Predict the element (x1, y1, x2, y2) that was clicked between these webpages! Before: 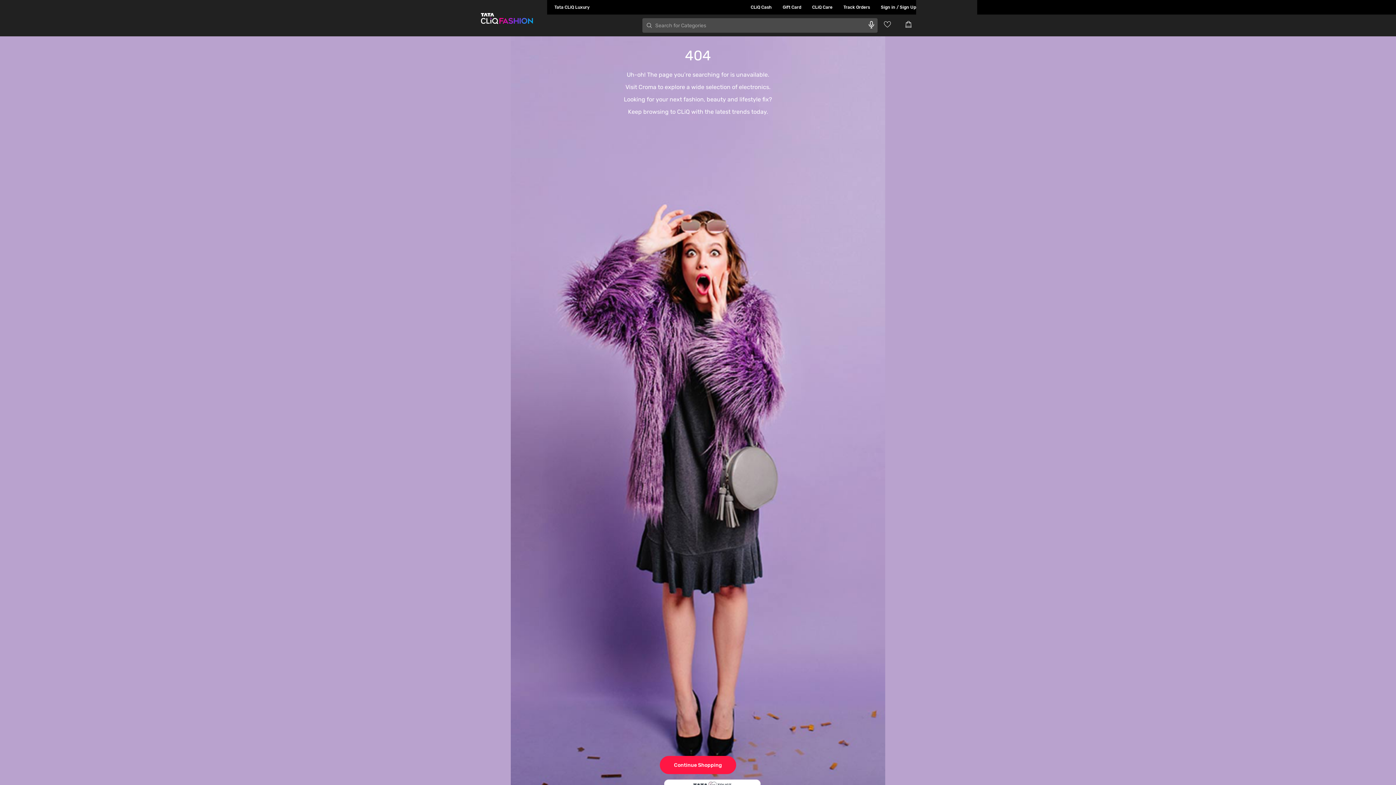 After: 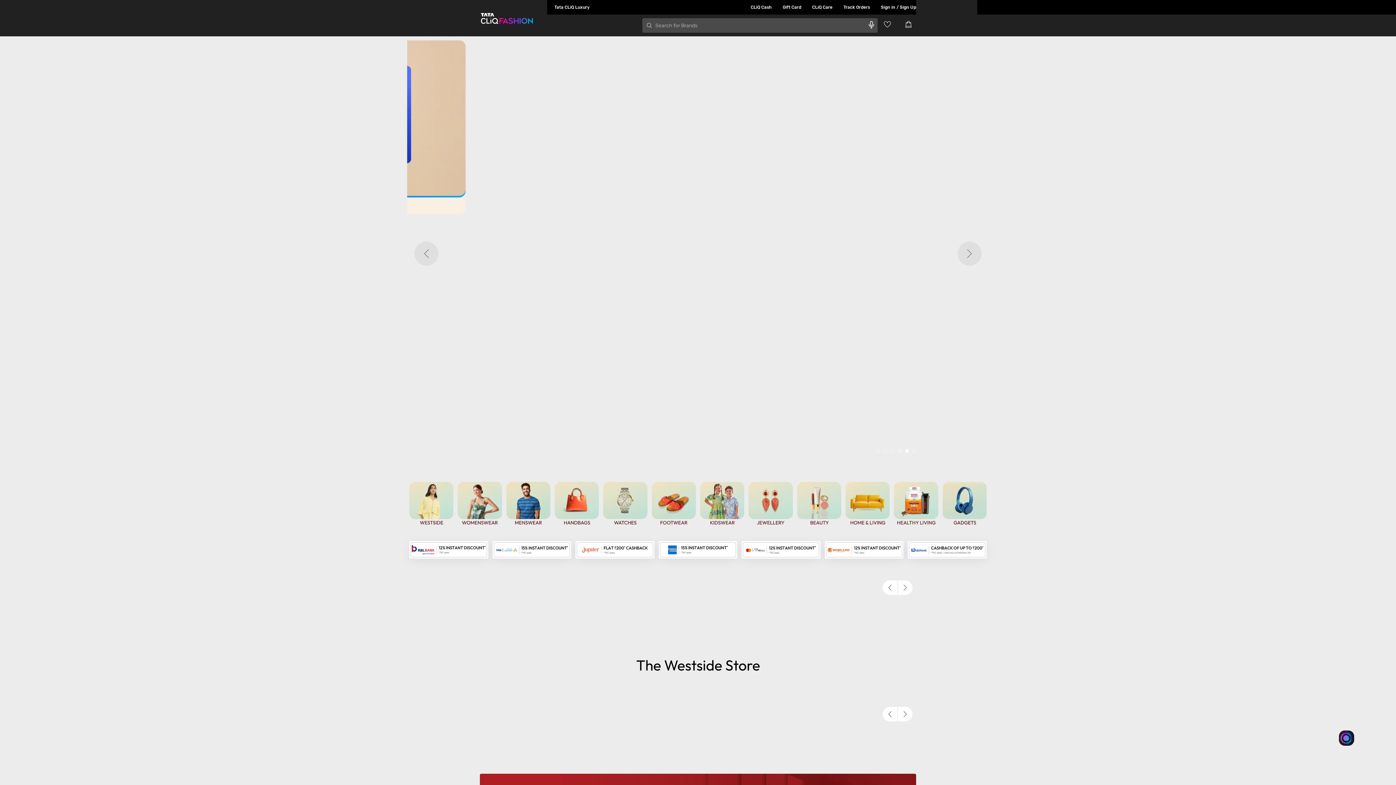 Action: bbox: (660, 756, 736, 774) label: Continue Shopping